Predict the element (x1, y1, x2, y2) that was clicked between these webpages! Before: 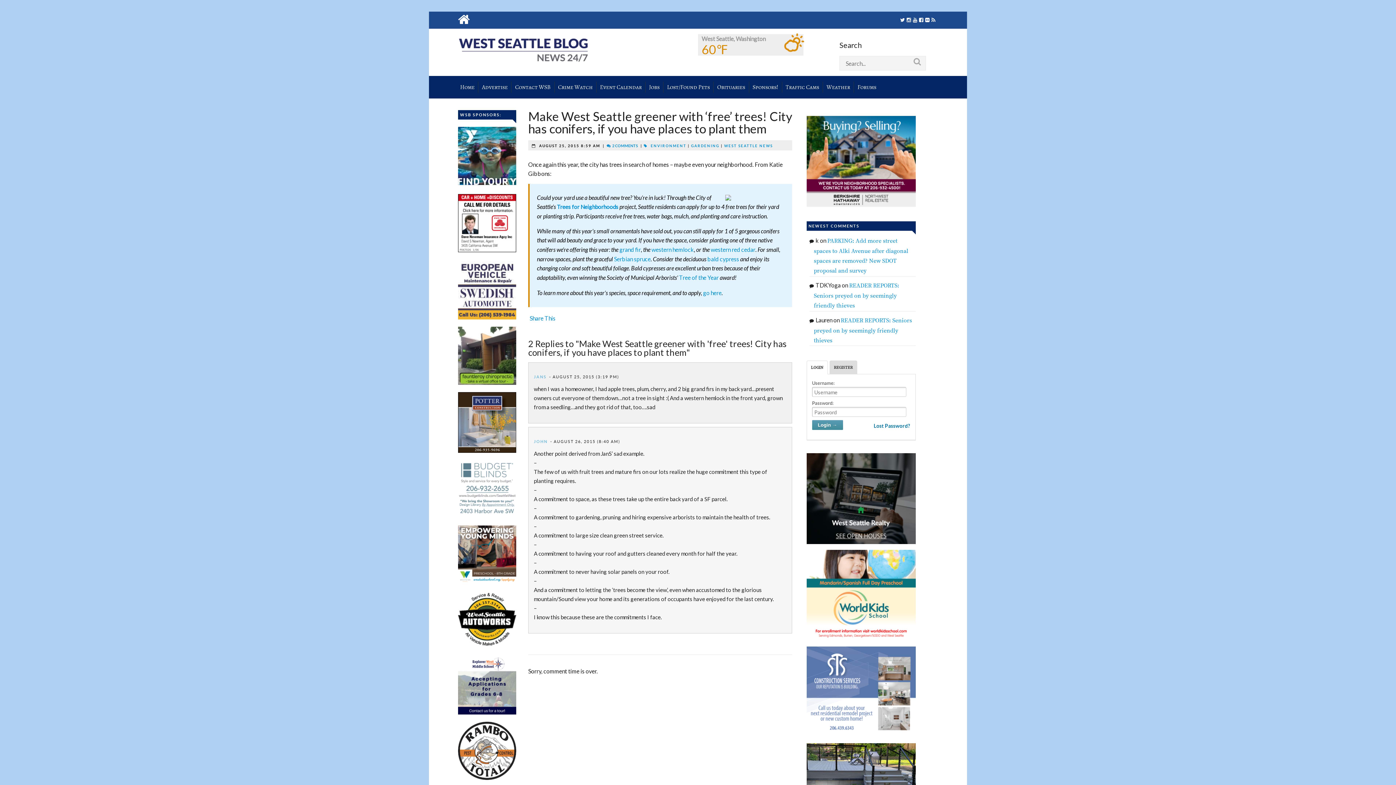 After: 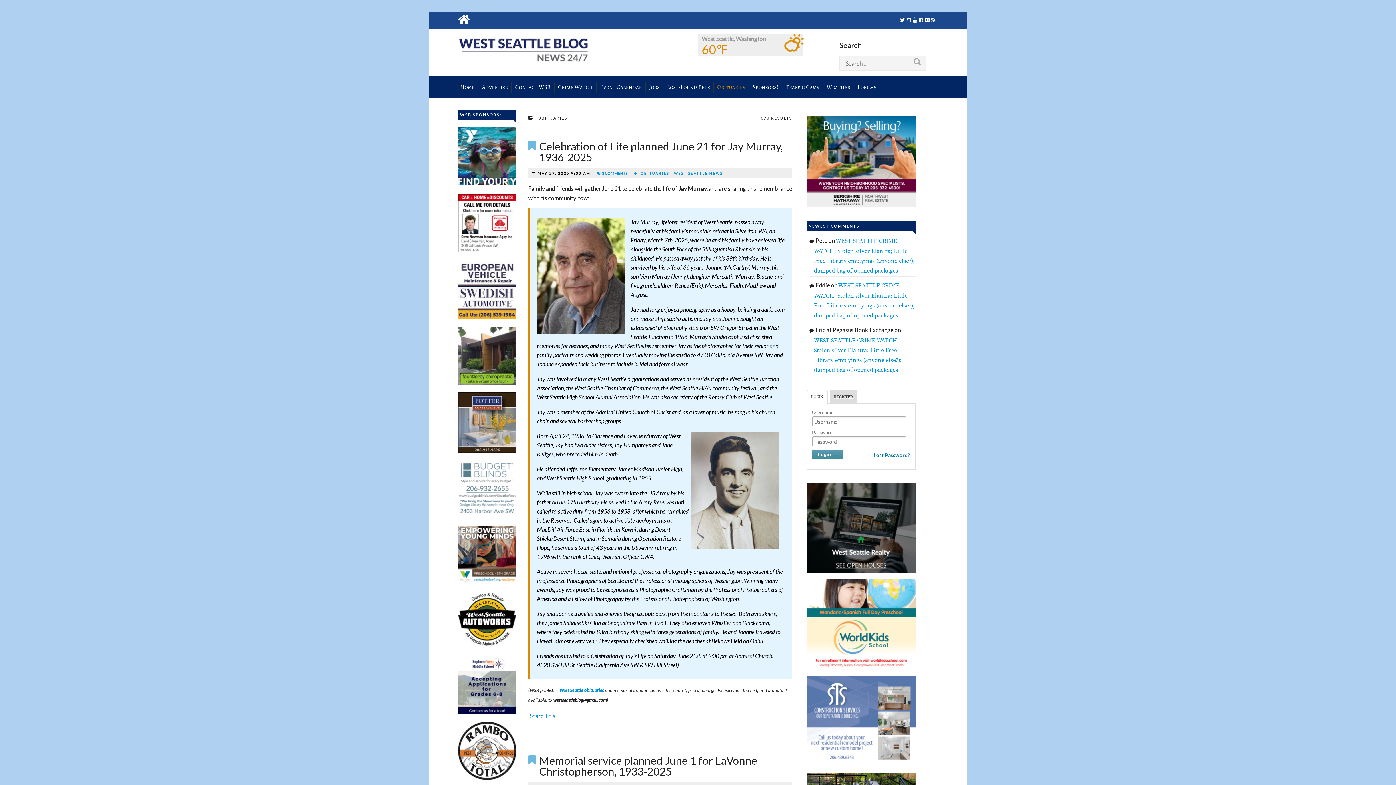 Action: bbox: (713, 81, 749, 92) label: Obituaries